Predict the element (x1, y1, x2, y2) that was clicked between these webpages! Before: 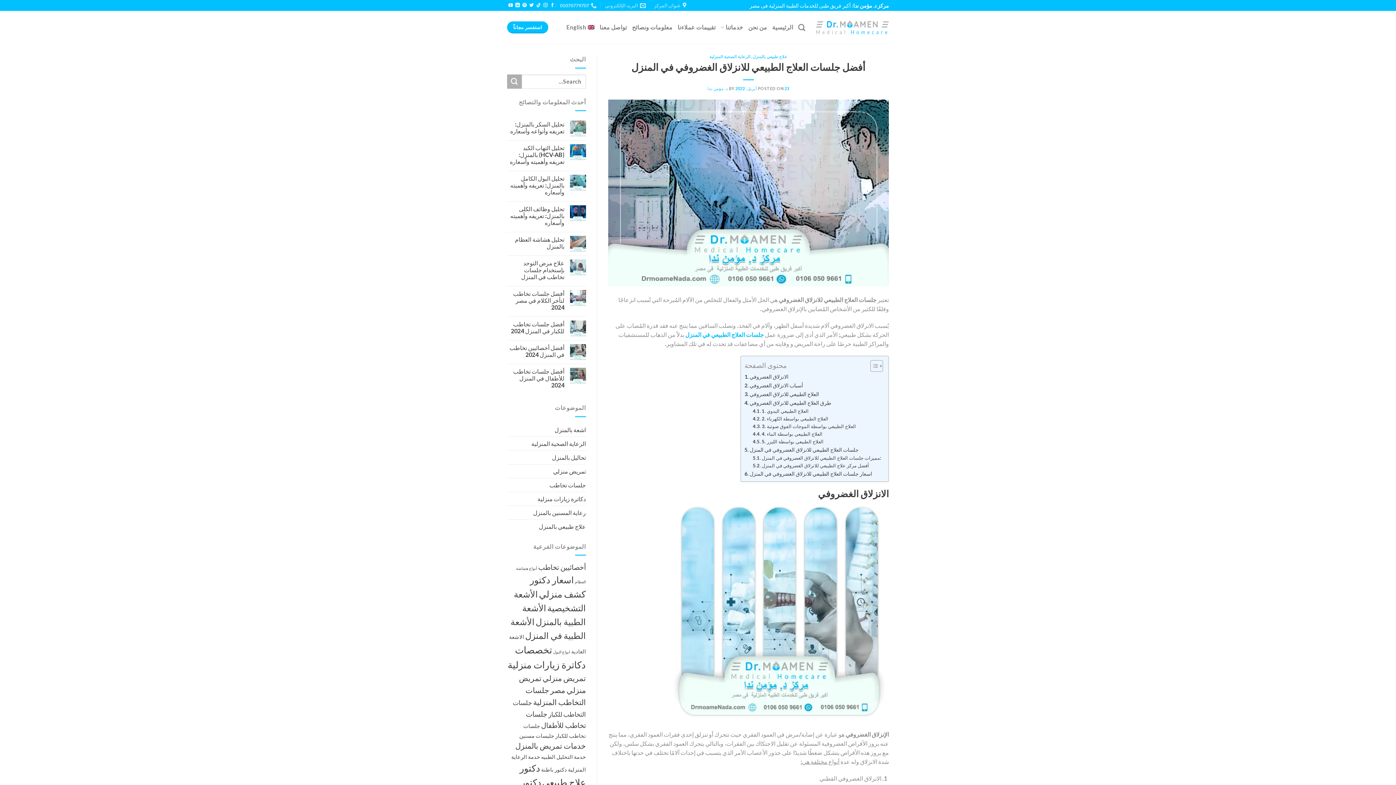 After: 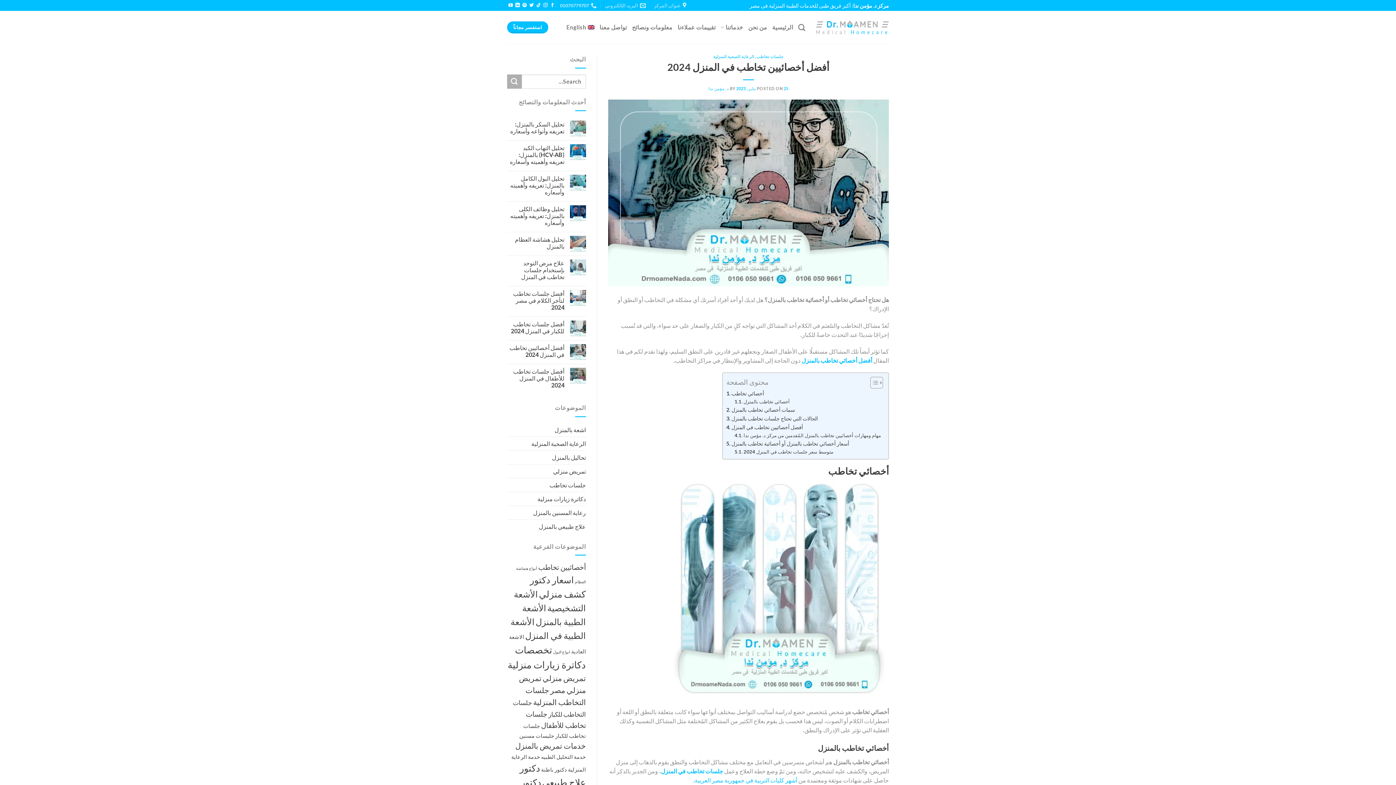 Action: label: أفضل أخصائيين تخاطب في المنزل 2024 bbox: (507, 344, 564, 358)